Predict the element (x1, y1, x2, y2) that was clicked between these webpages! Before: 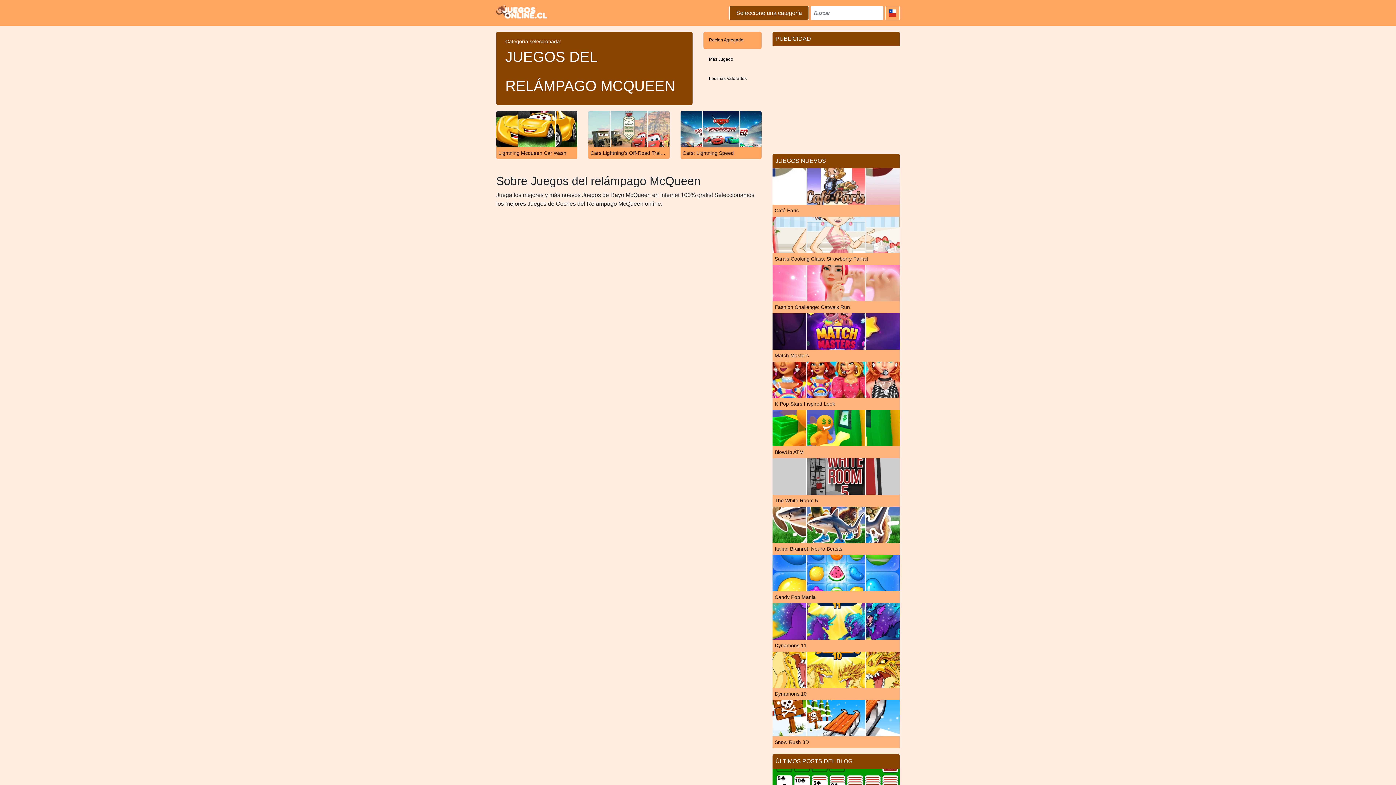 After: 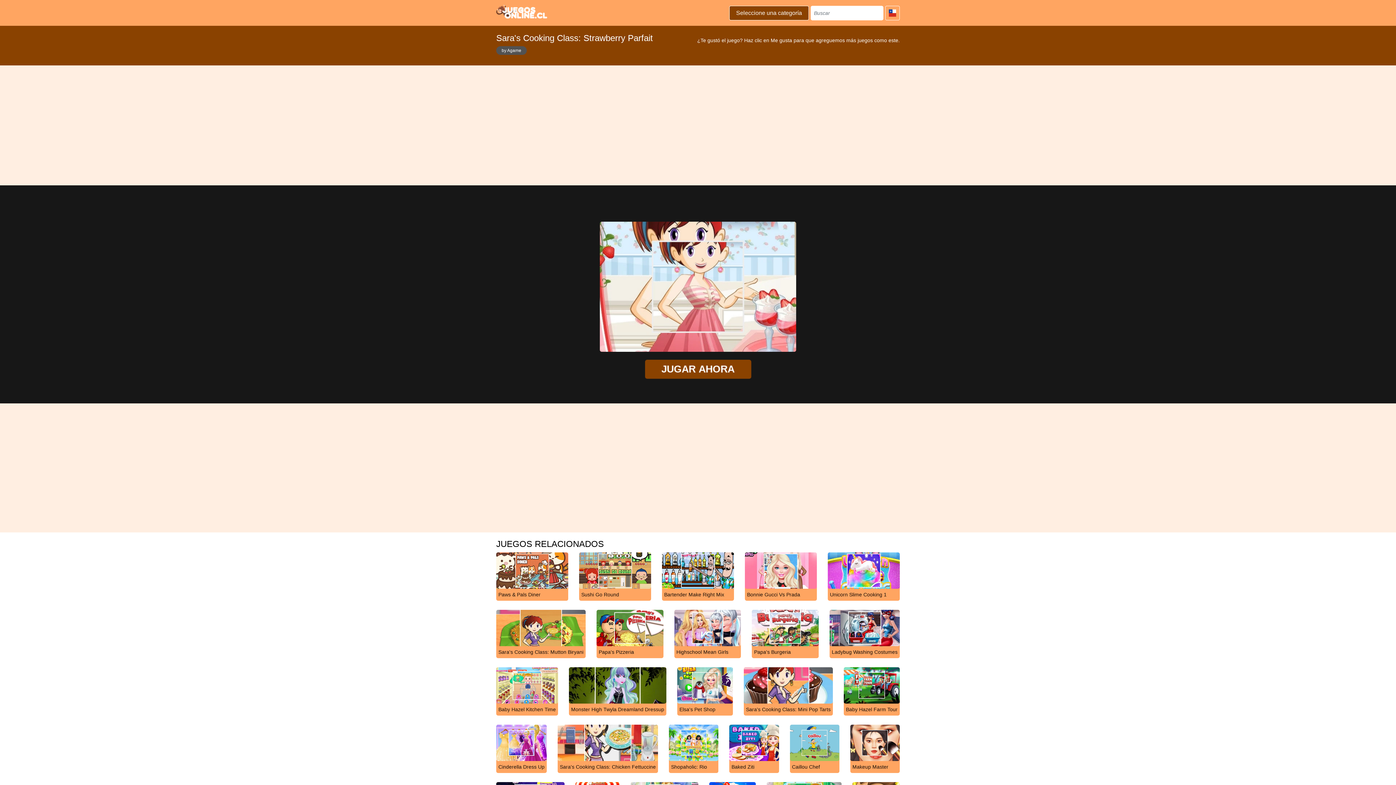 Action: label: Sara's Cooking Class: Strawberry Parfait bbox: (772, 231, 900, 265)